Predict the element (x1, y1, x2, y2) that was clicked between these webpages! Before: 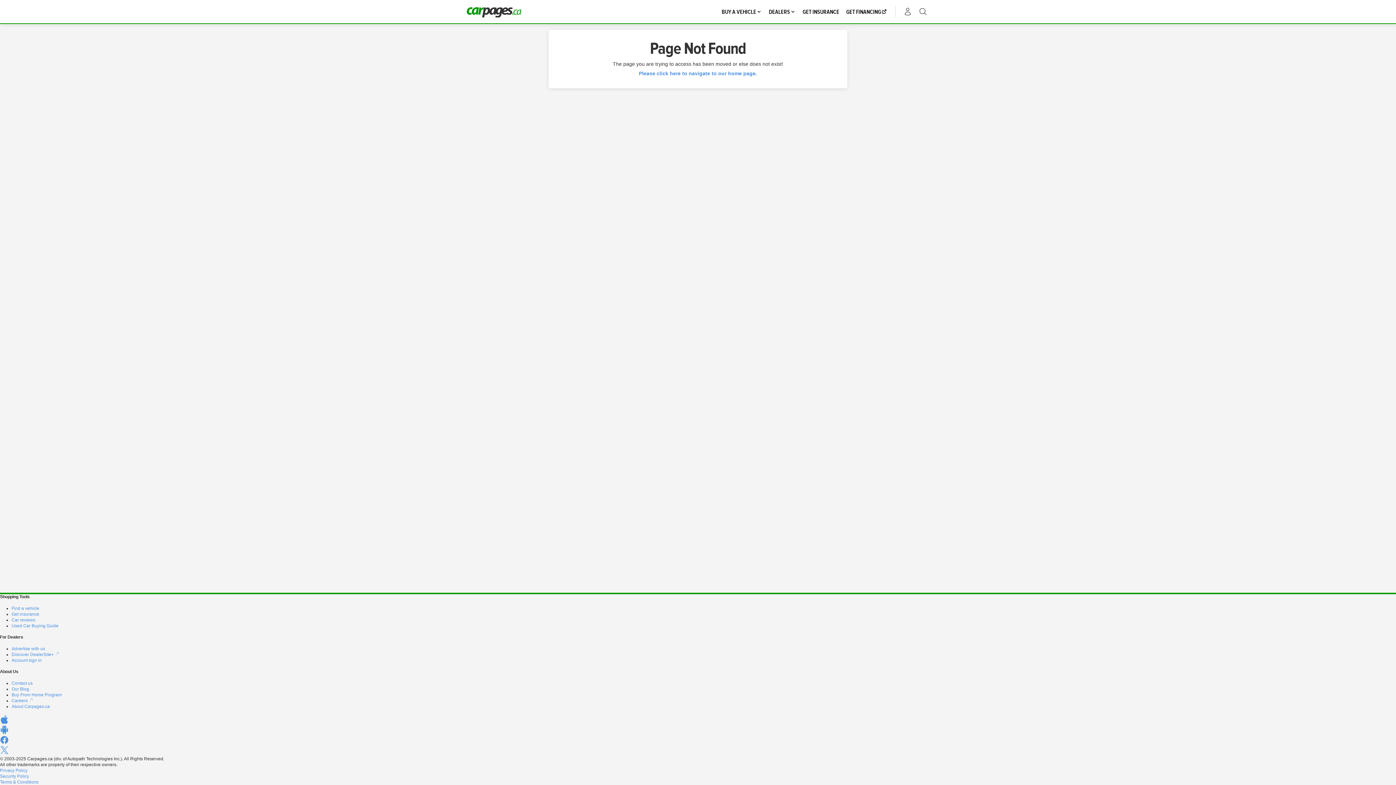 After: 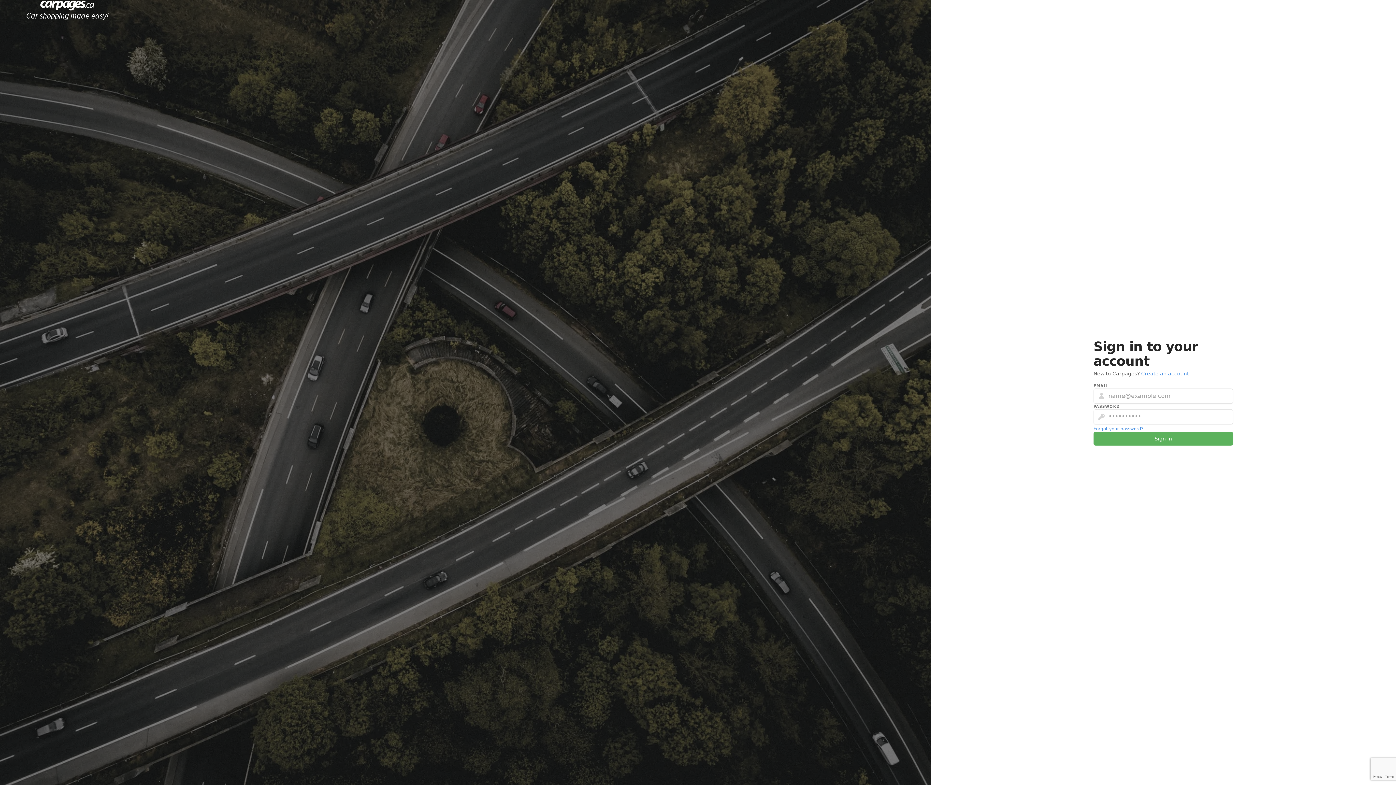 Action: label: Account sign in bbox: (11, 658, 41, 663)